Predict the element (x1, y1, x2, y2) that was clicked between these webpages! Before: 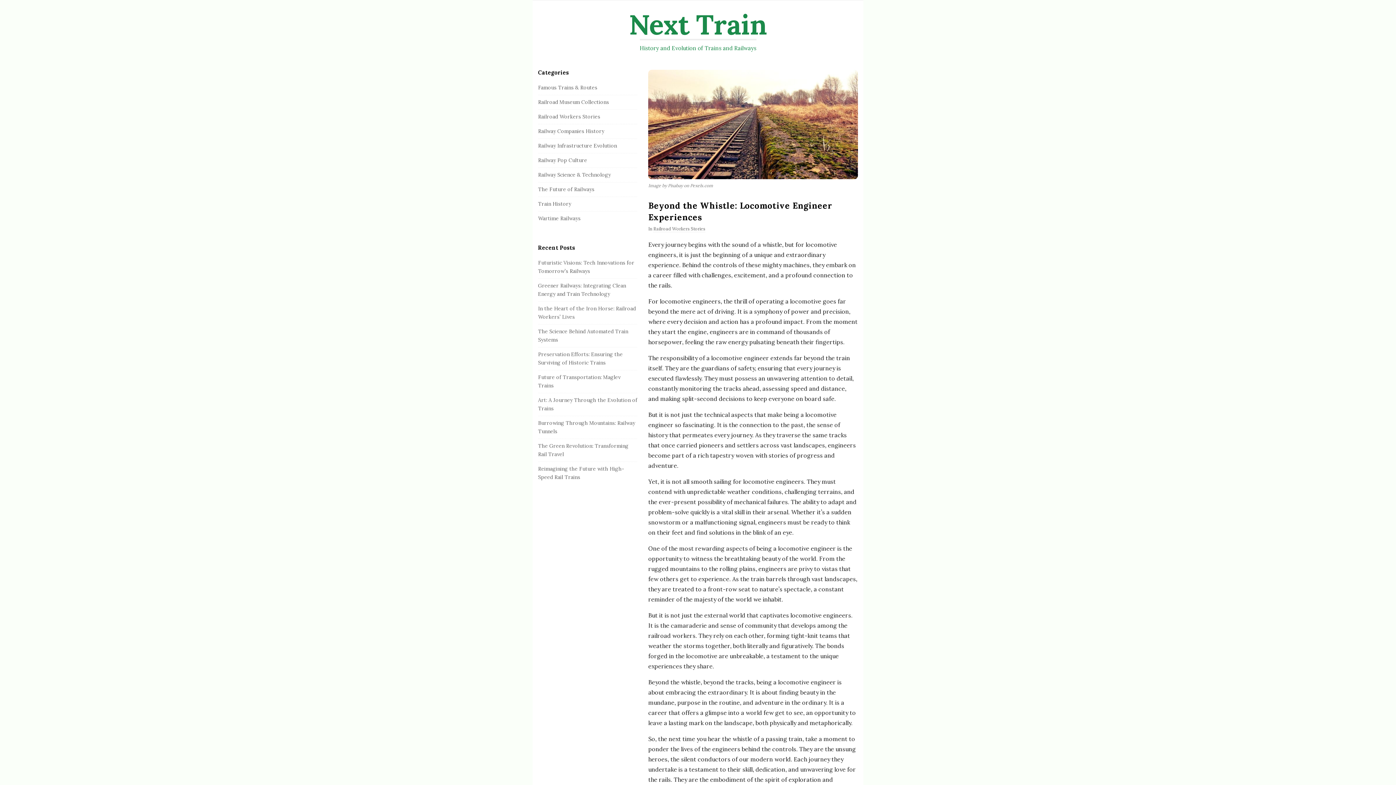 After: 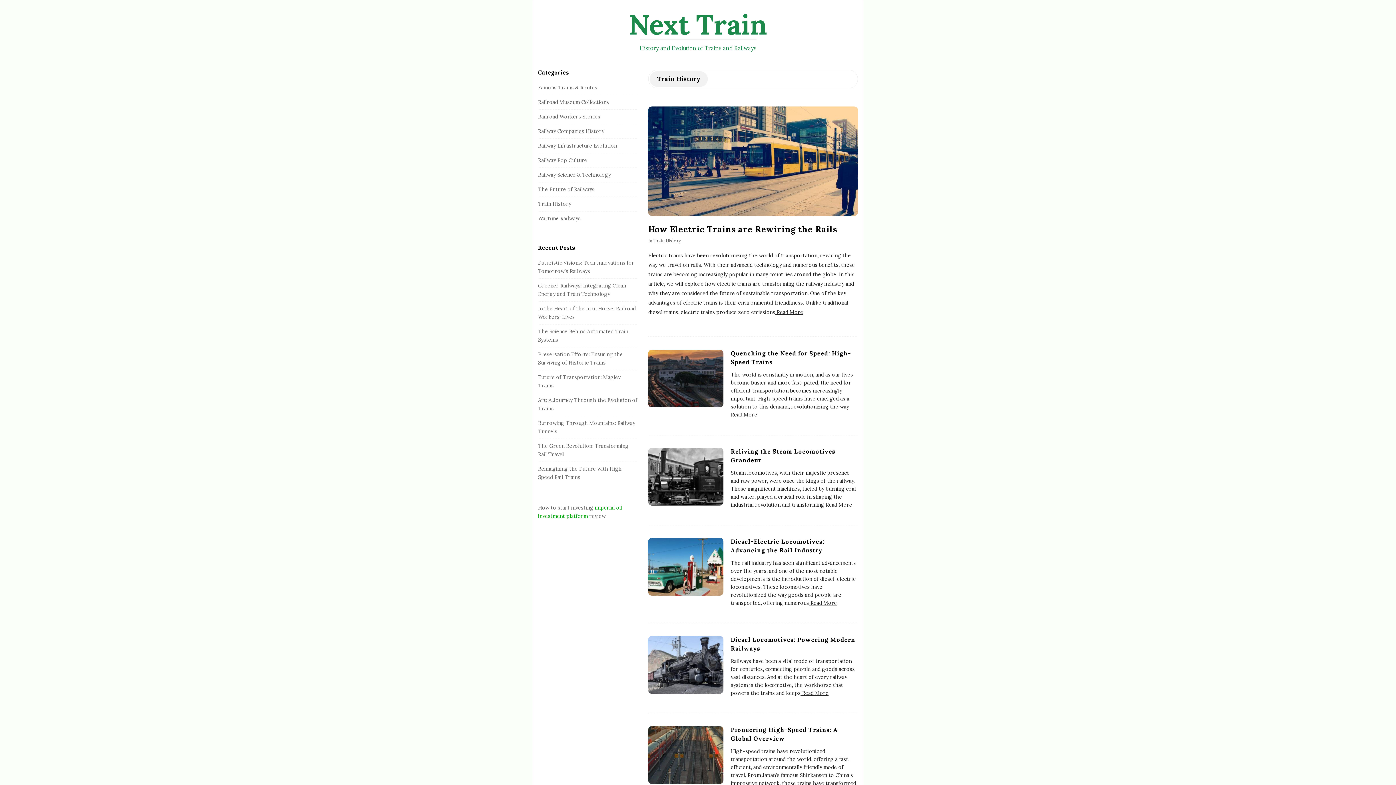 Action: bbox: (538, 200, 571, 207) label: Train History